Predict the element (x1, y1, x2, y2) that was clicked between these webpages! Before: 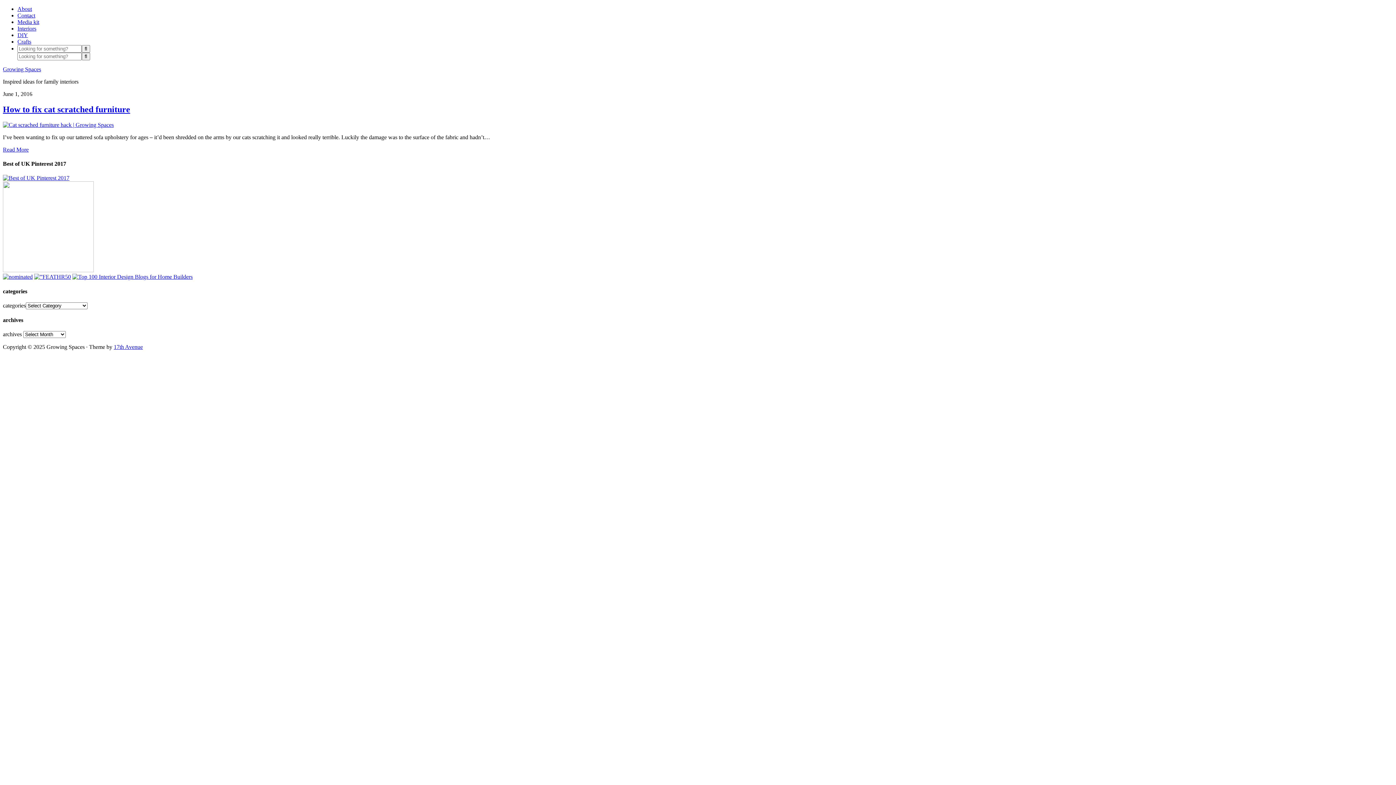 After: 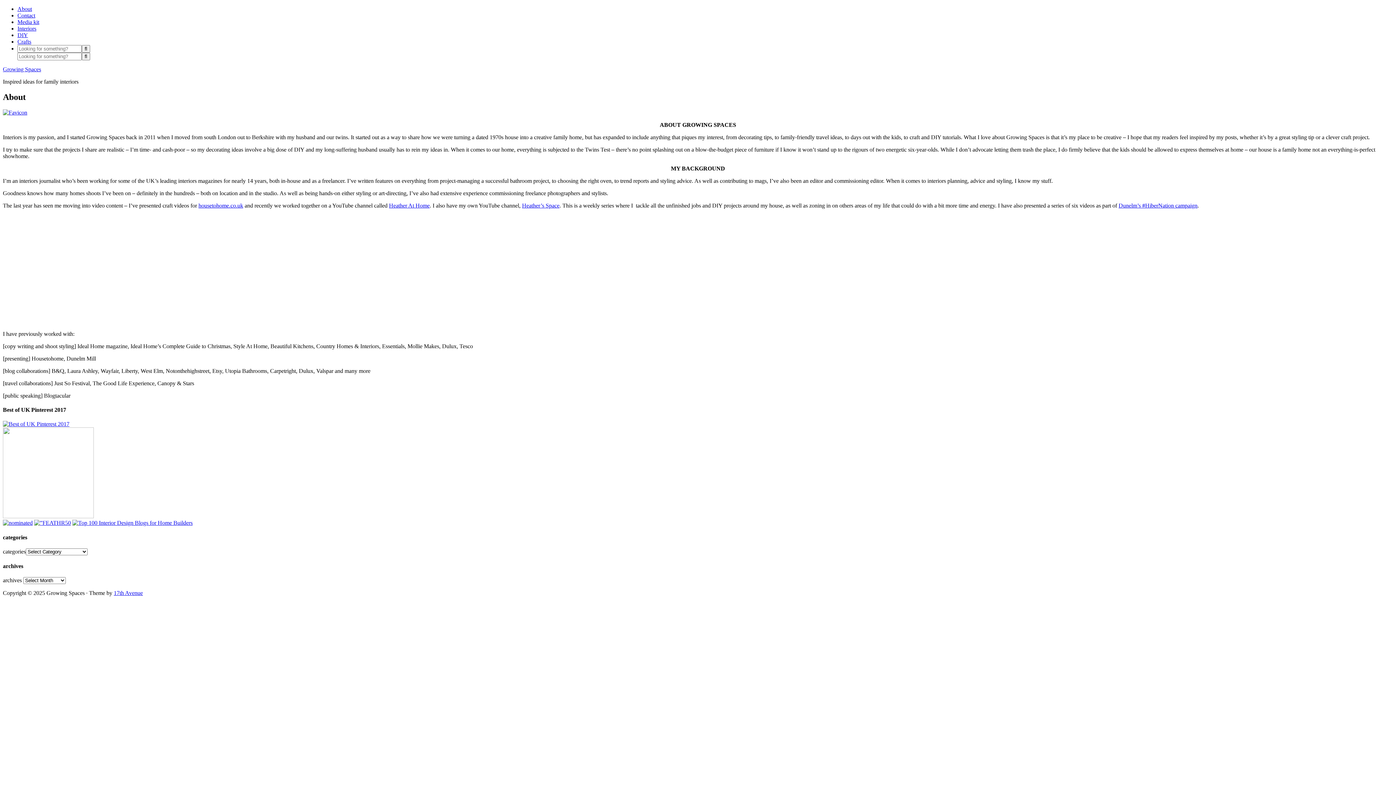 Action: label: About bbox: (17, 5, 32, 12)